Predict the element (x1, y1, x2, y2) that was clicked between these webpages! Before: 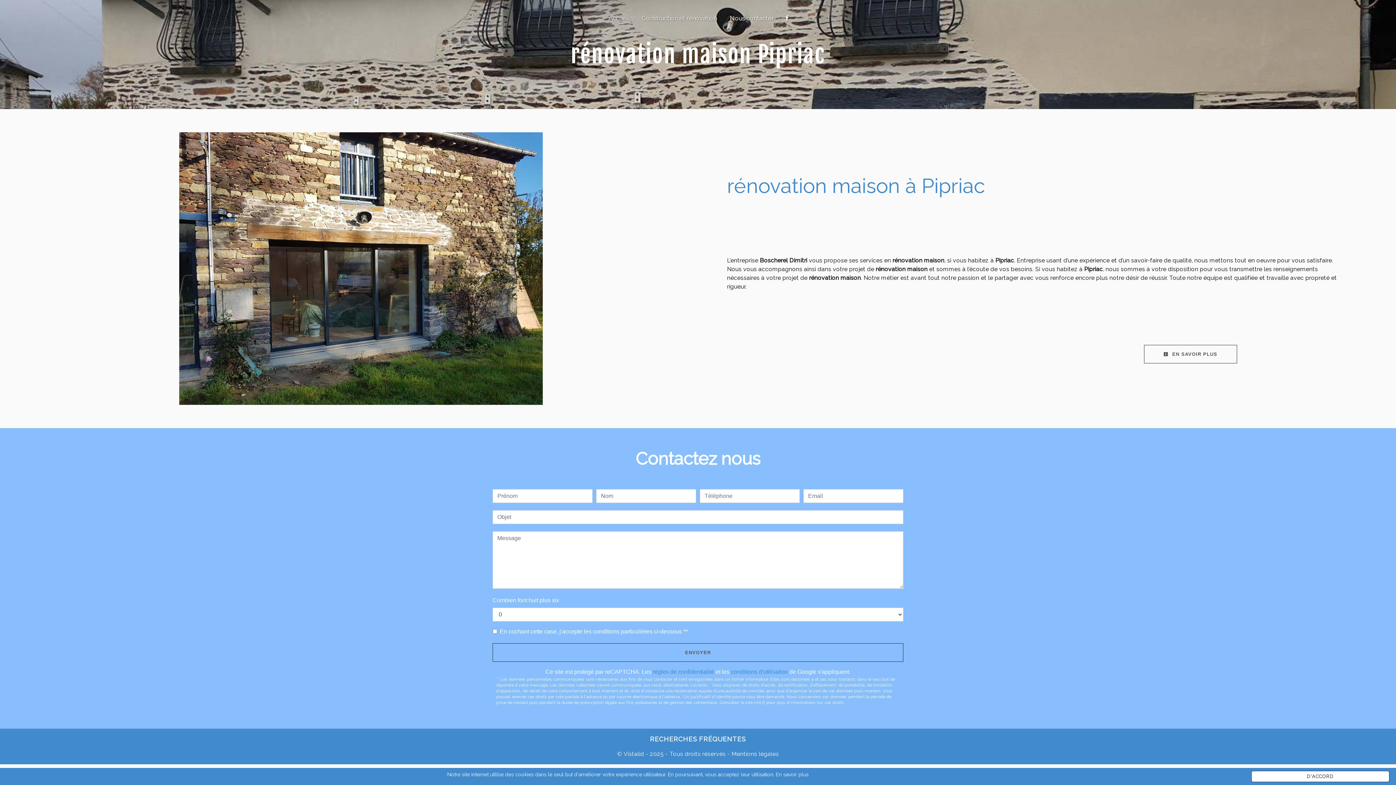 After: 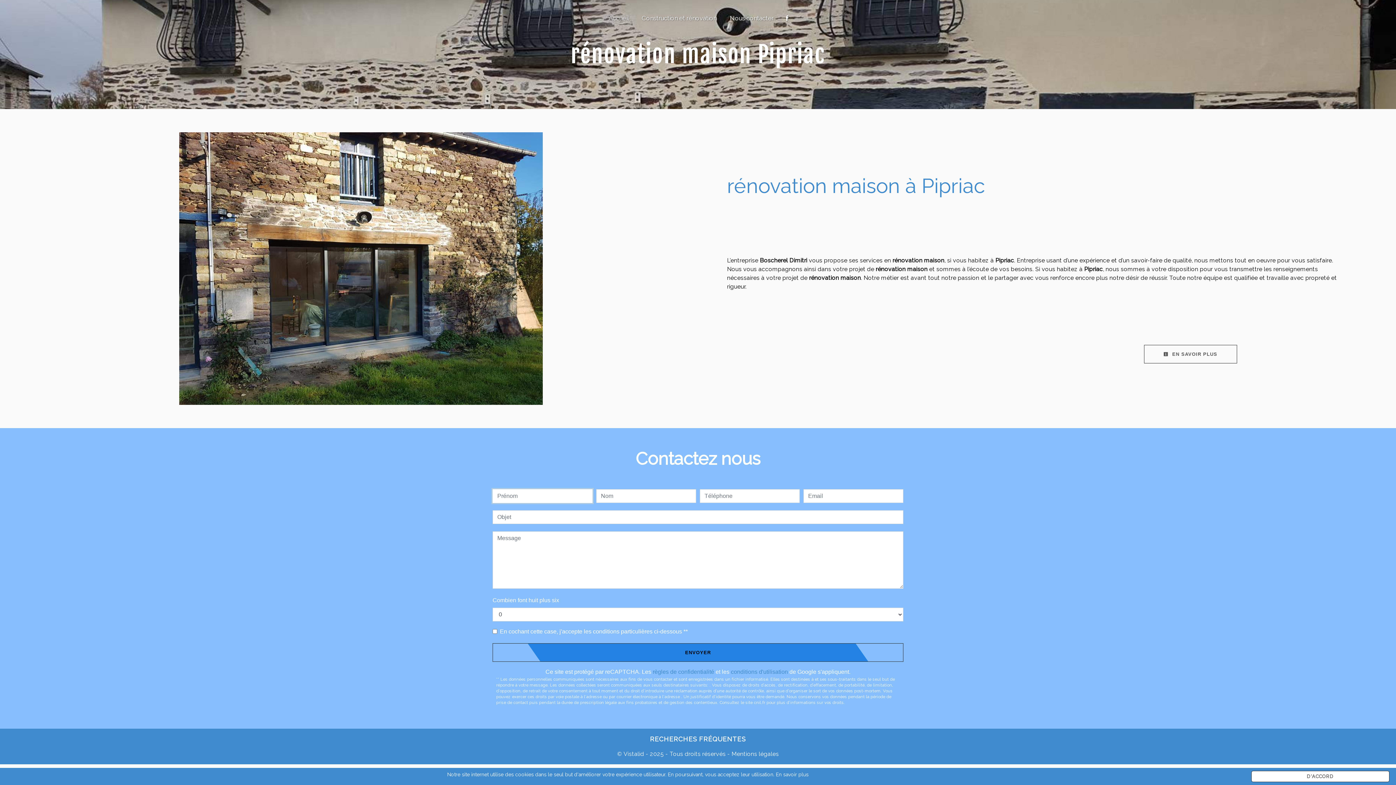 Action: bbox: (492, 643, 903, 662) label: ENVOYER